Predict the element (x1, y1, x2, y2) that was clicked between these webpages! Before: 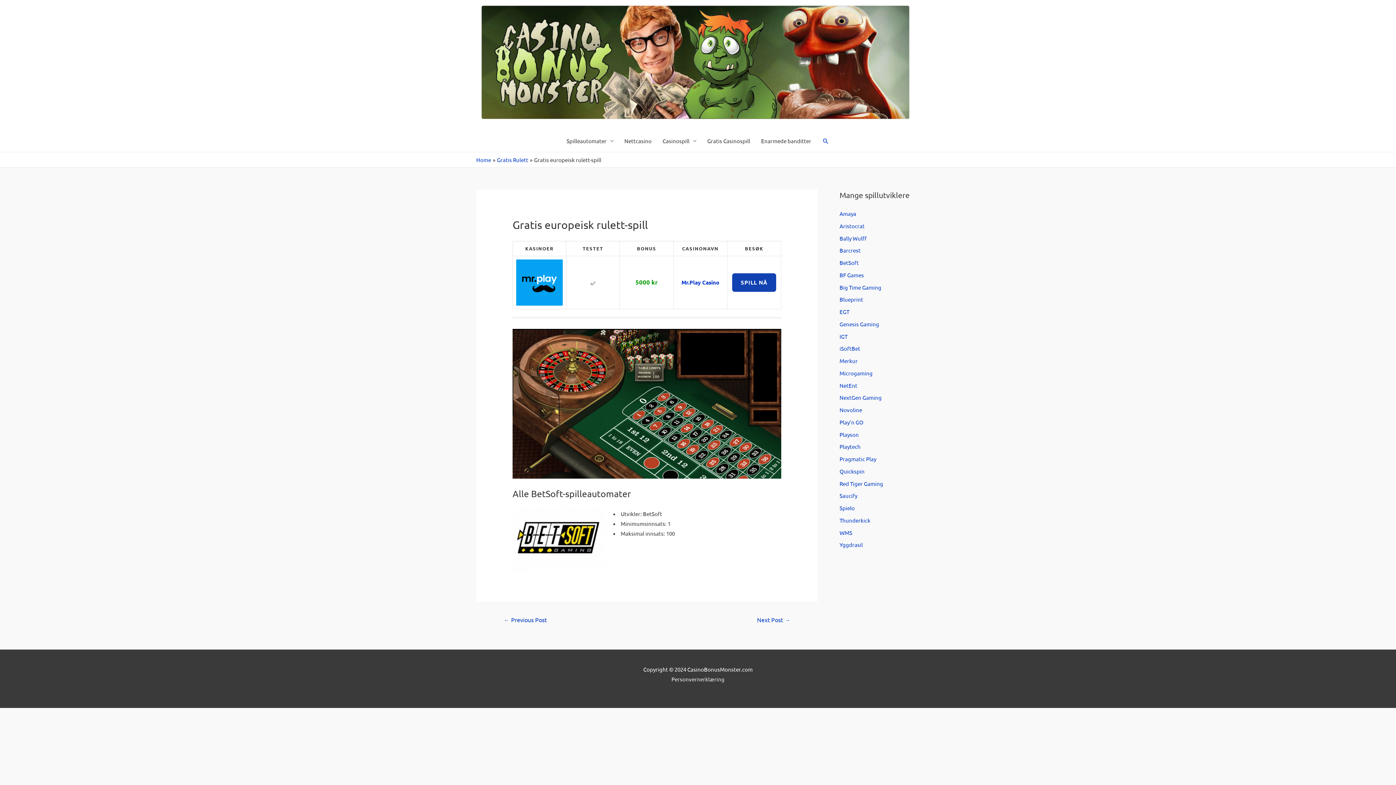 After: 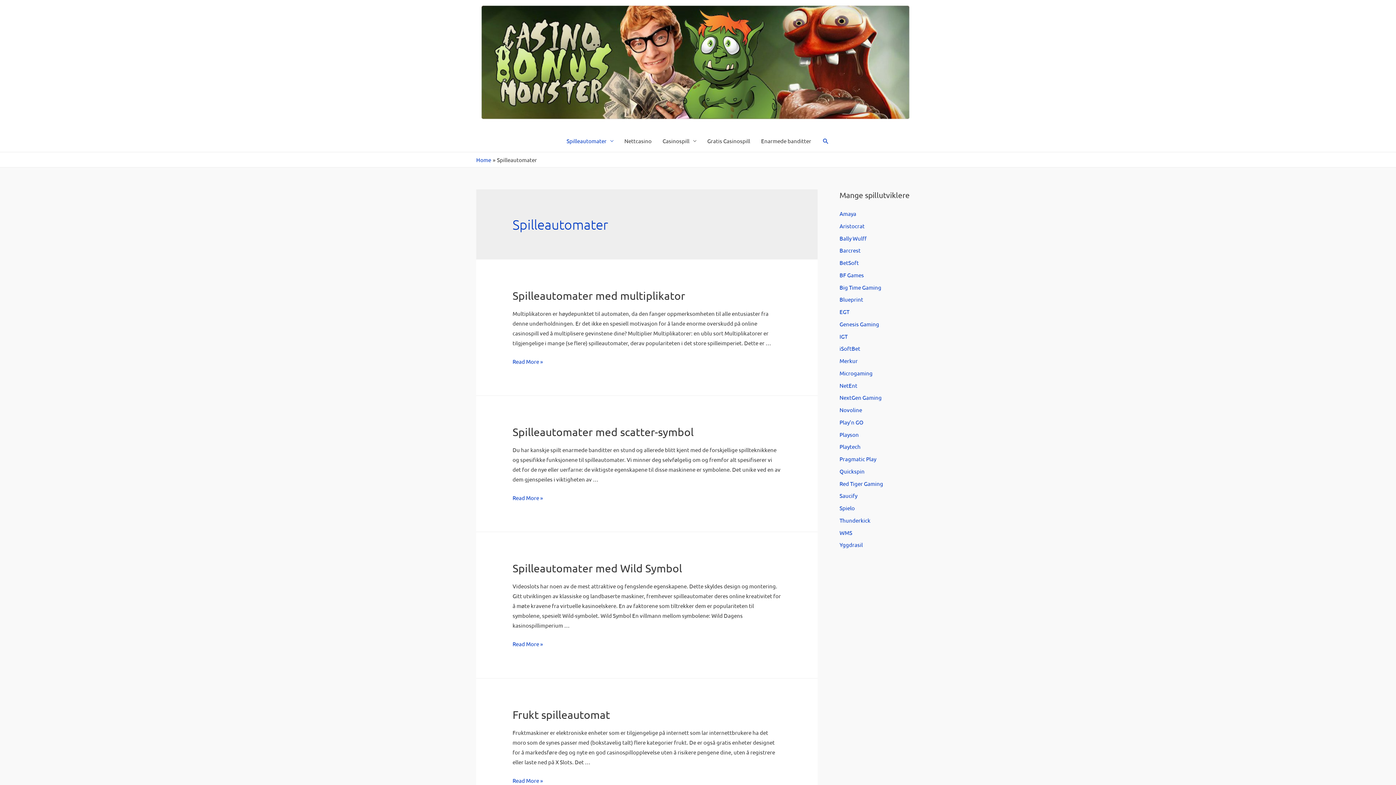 Action: bbox: (561, 130, 619, 152) label: Spilleautomater